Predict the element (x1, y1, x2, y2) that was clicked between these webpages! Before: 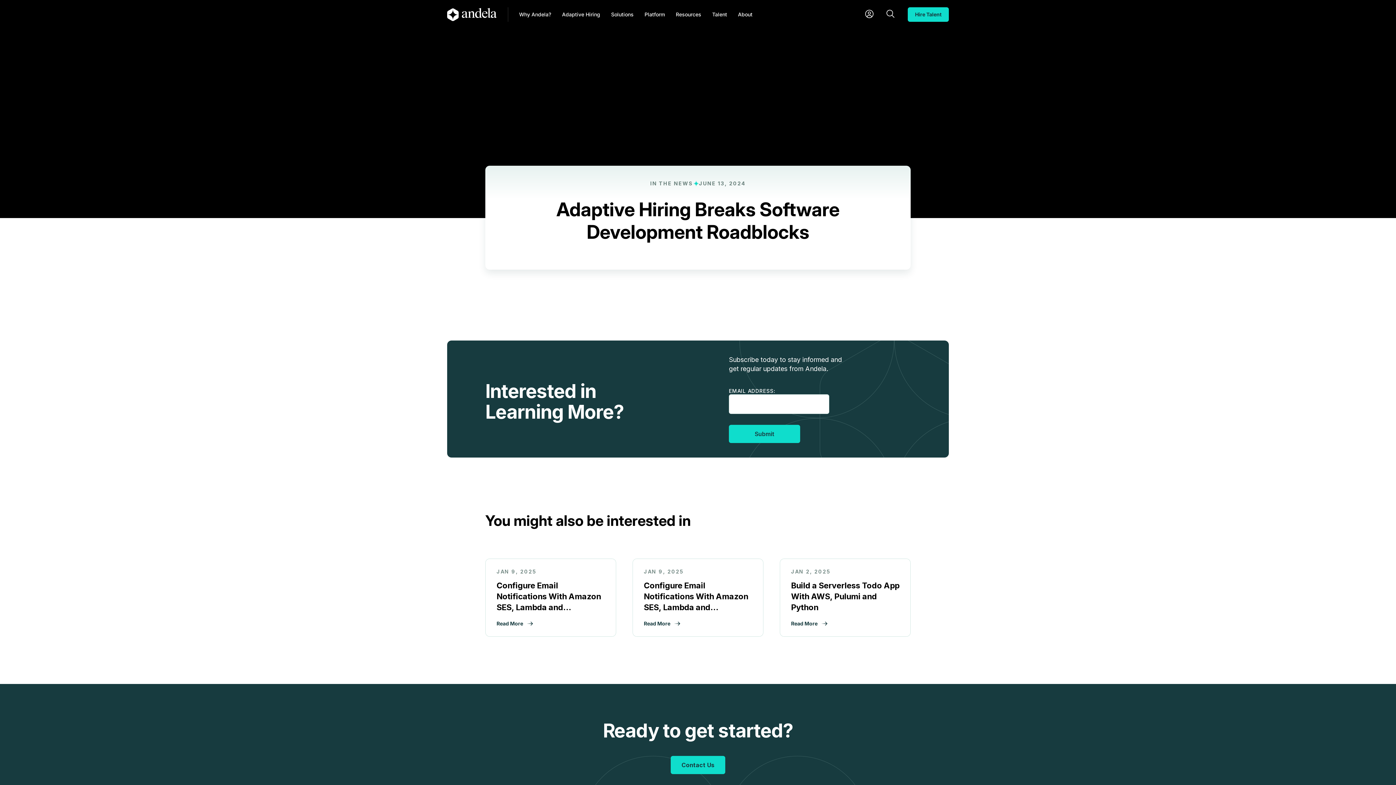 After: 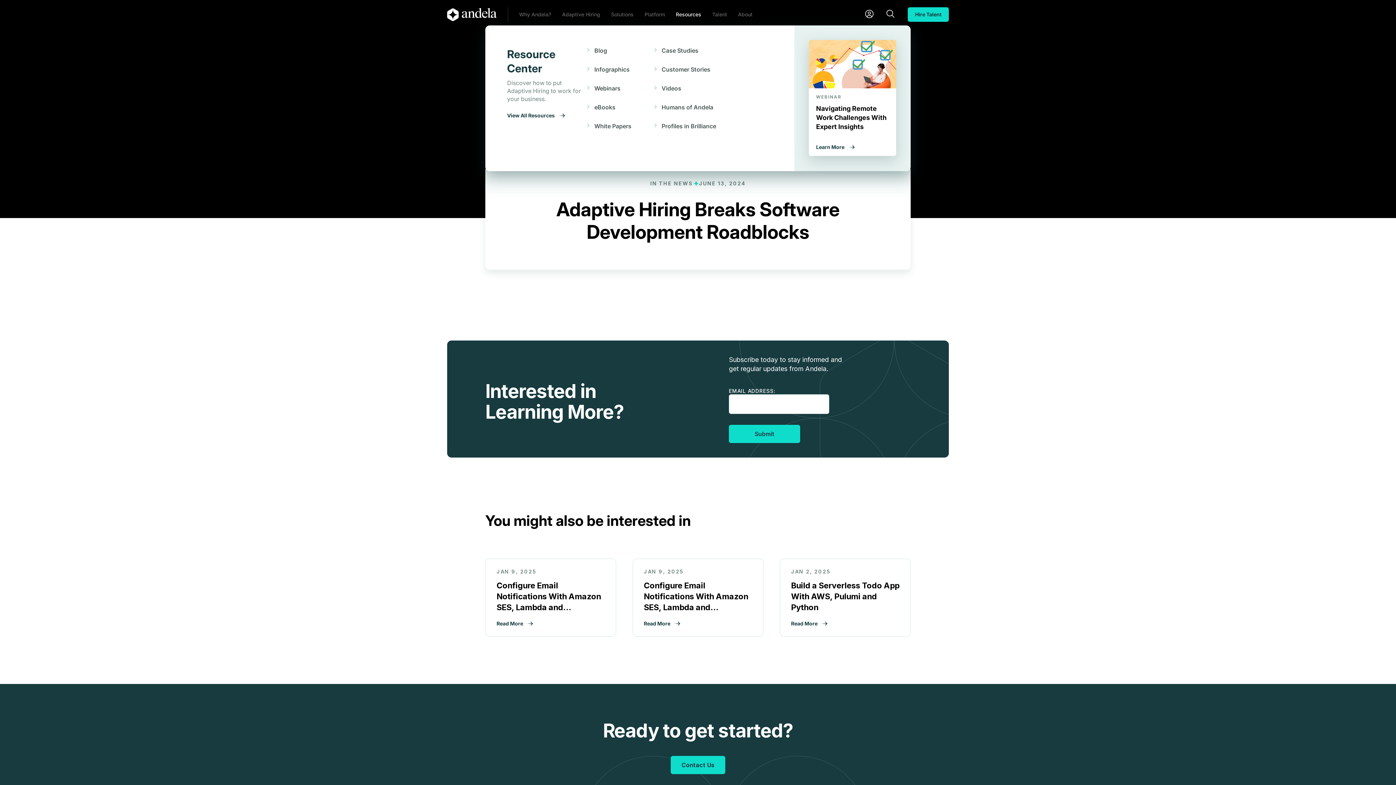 Action: label: Resources bbox: (670, 9, 706, 20)